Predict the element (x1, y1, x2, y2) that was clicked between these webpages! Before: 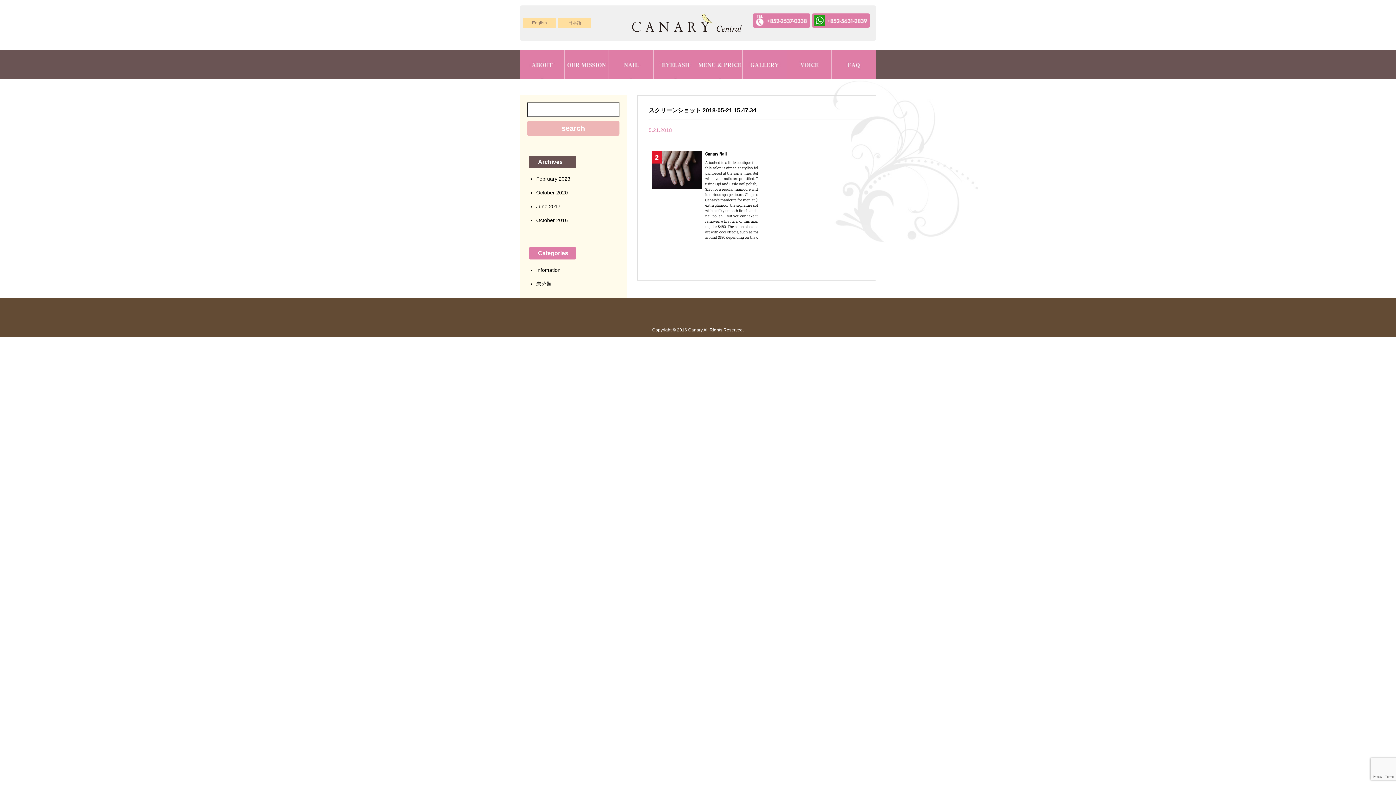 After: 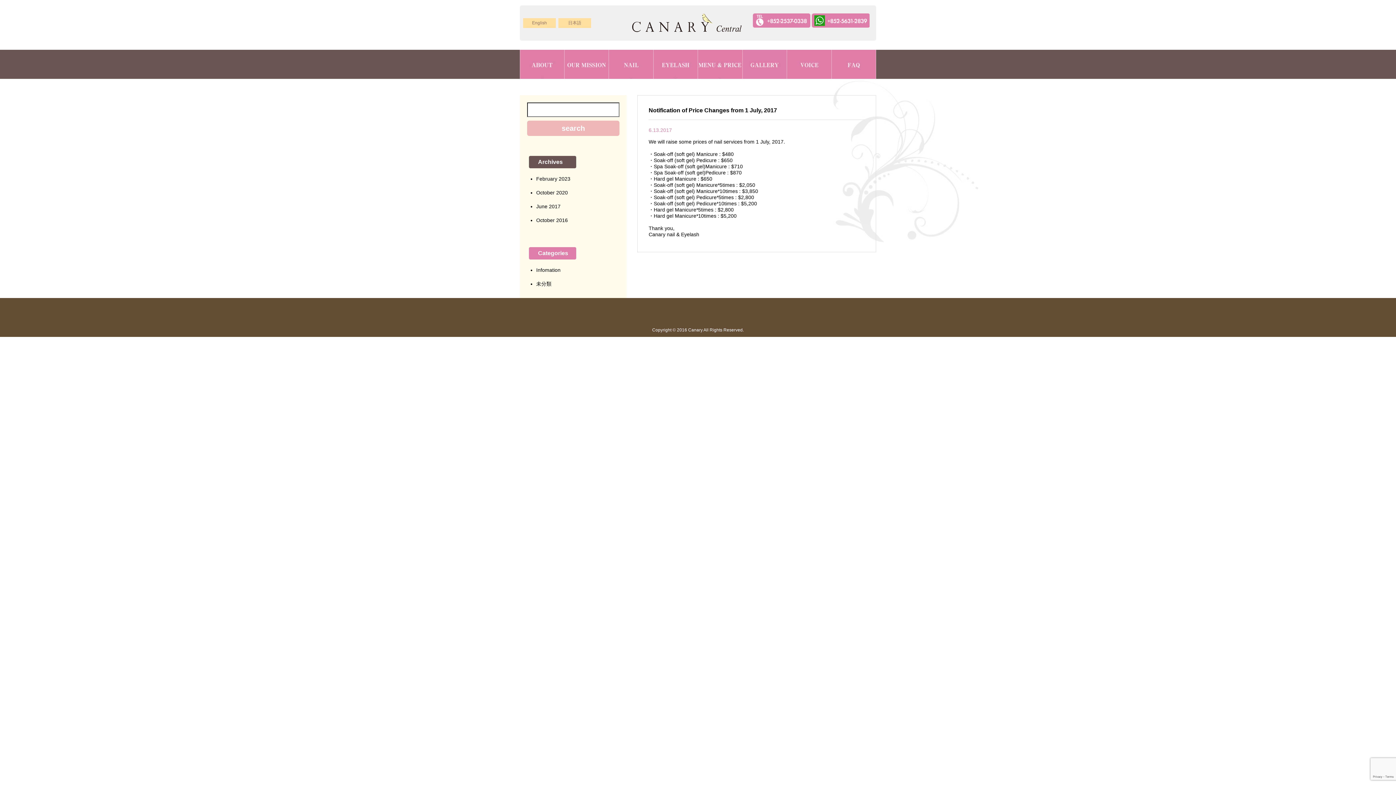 Action: bbox: (536, 203, 560, 209) label: June 2017